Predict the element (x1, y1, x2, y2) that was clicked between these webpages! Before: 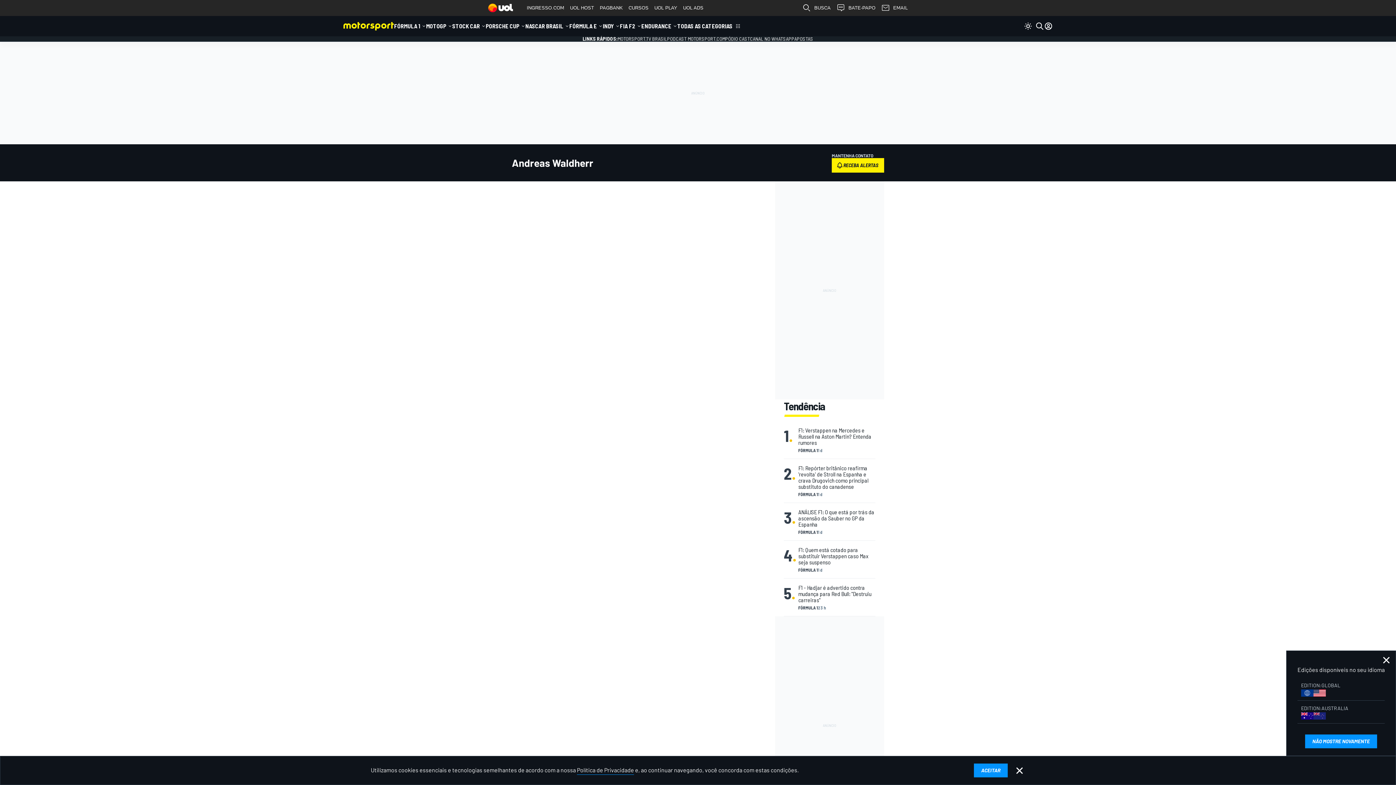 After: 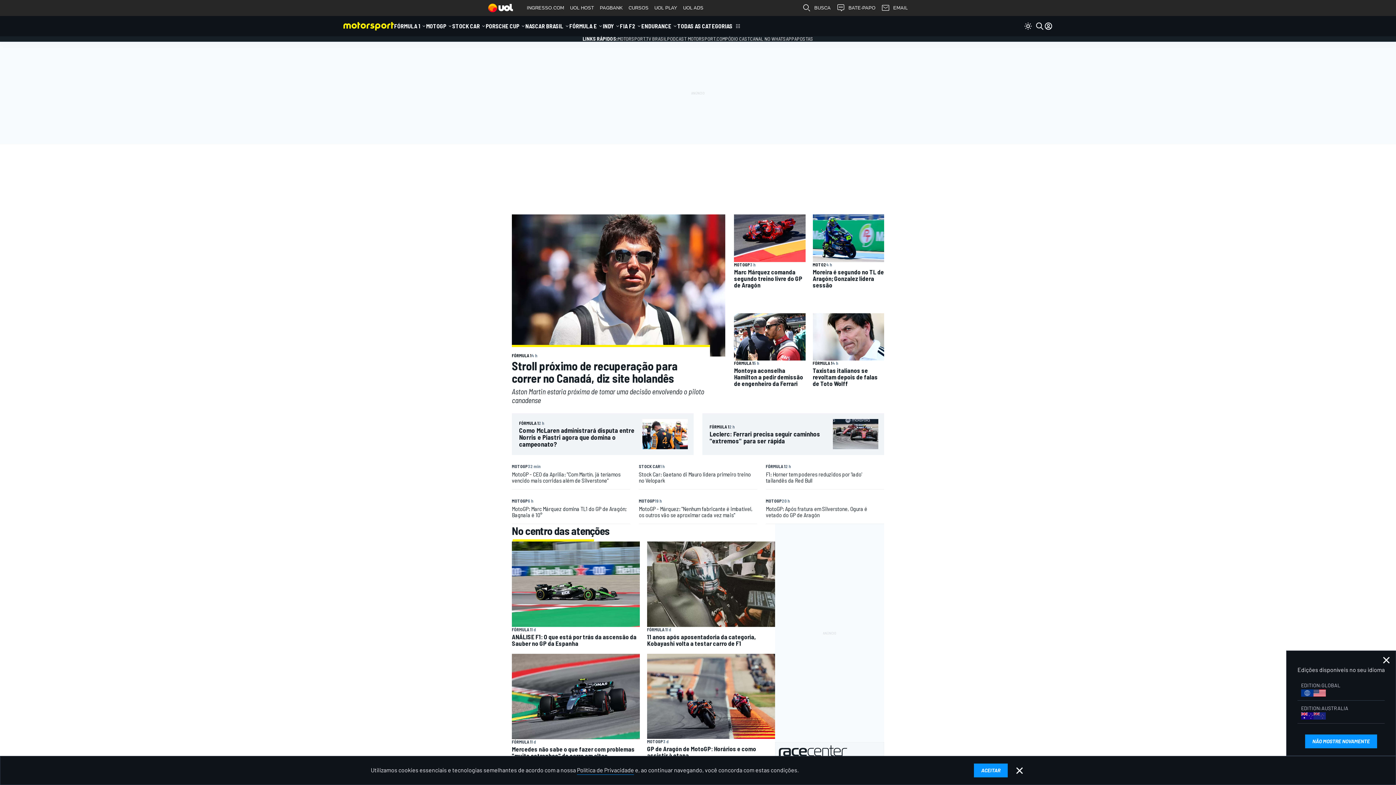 Action: bbox: (343, 20, 394, 31)